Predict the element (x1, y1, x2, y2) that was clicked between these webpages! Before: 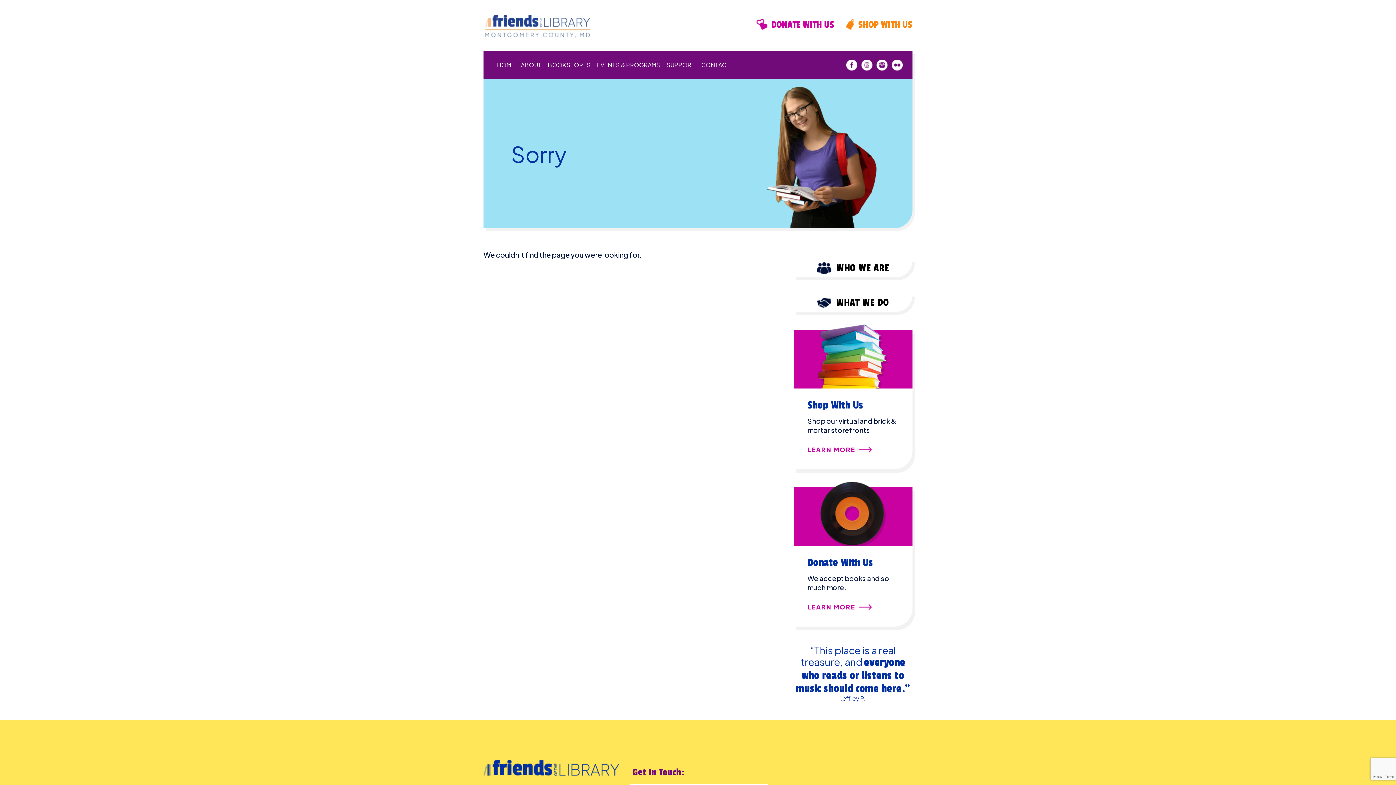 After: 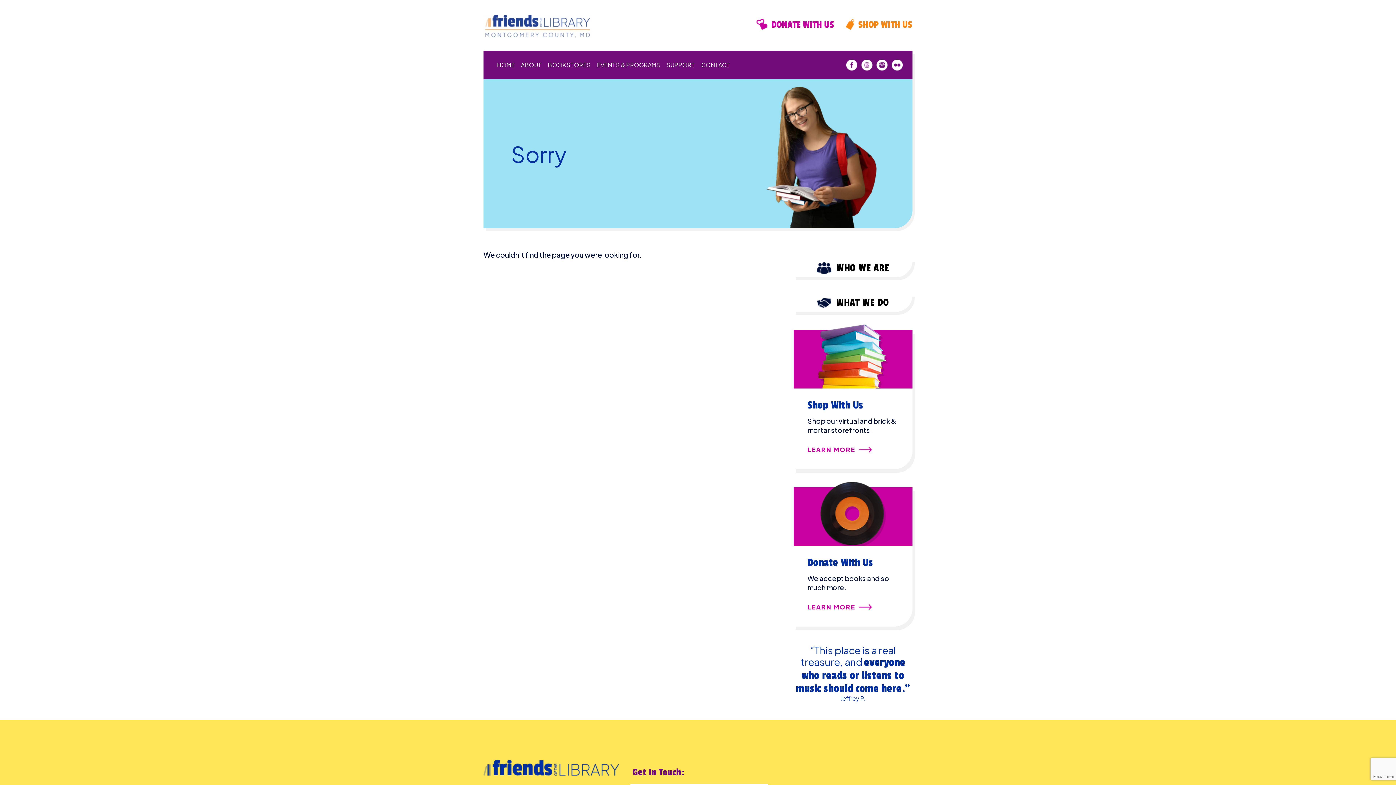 Action: bbox: (860, 64, 874, 72)